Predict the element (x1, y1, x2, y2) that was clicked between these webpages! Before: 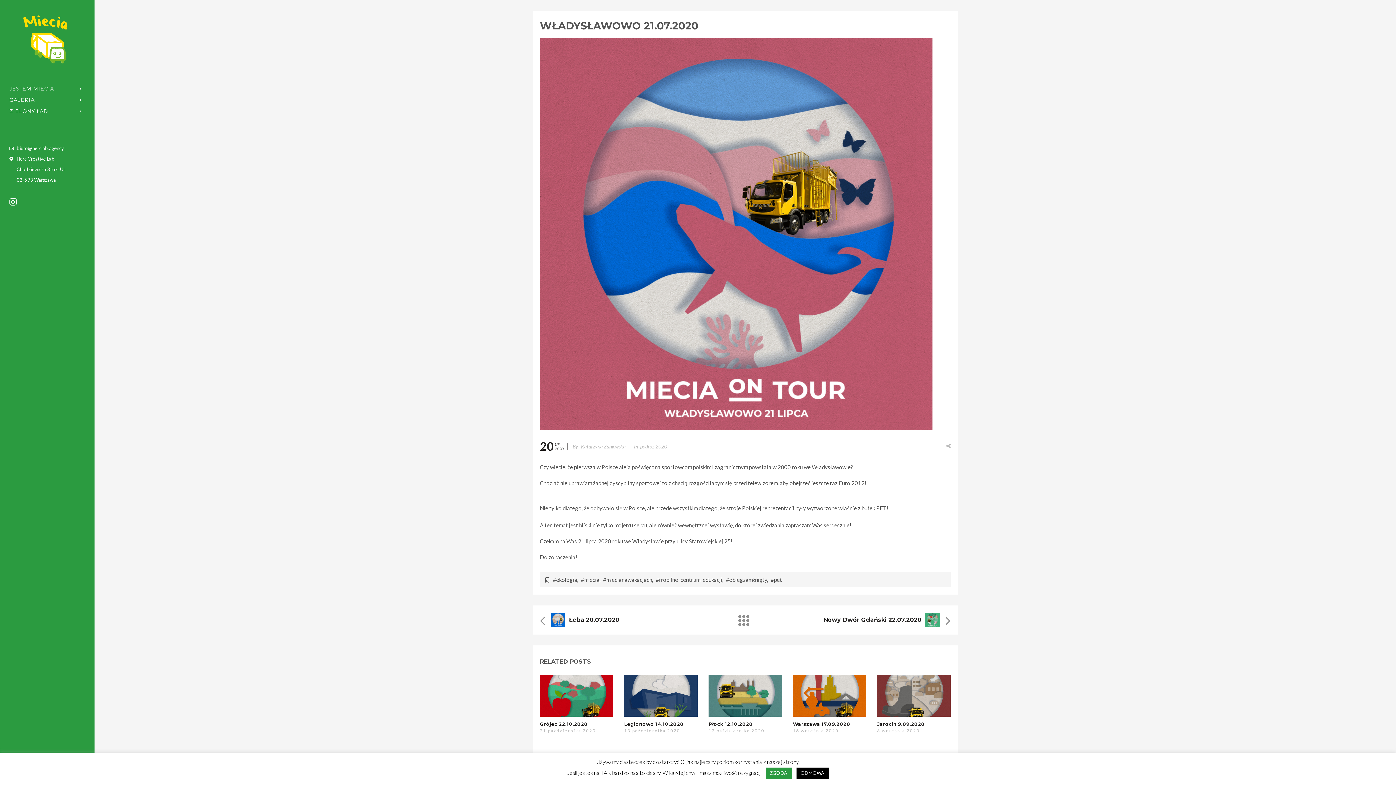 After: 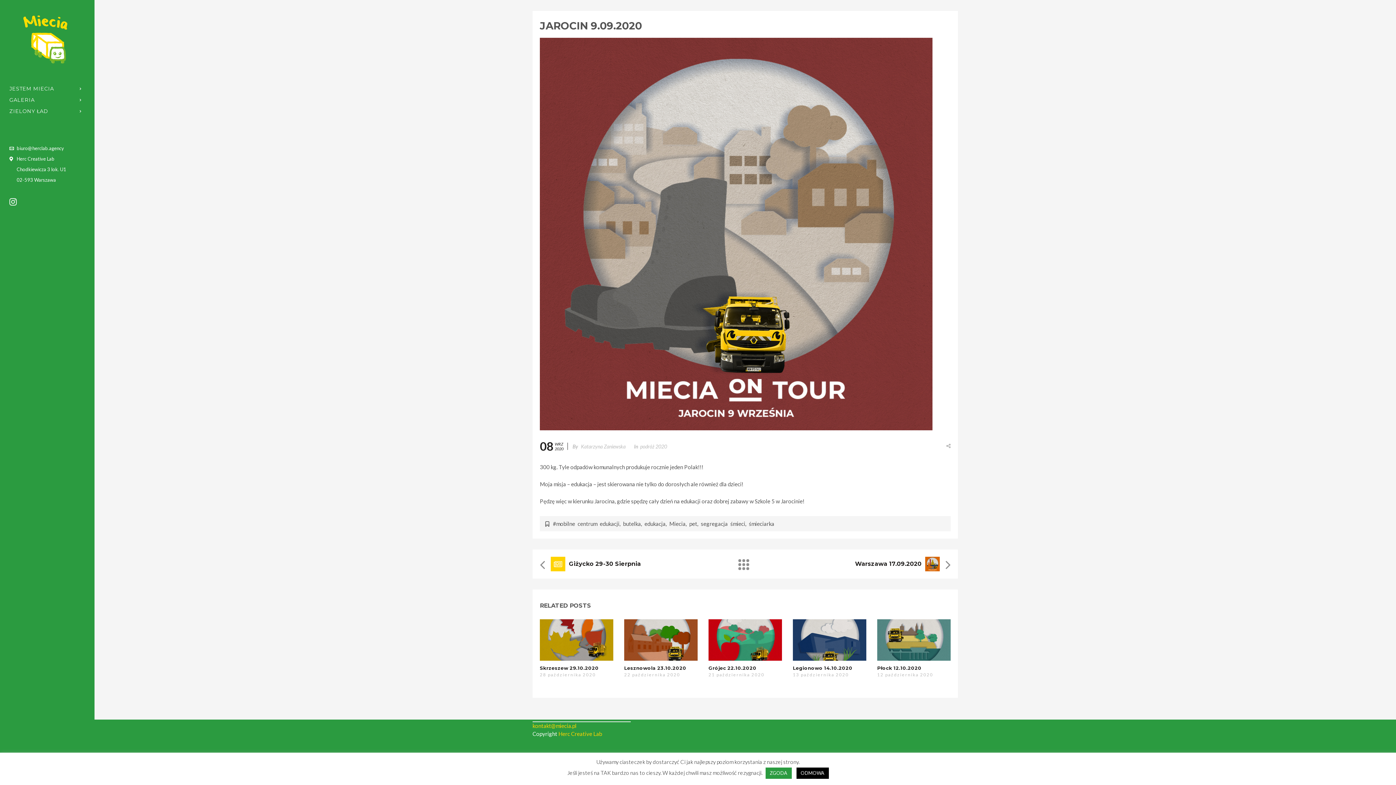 Action: bbox: (877, 721, 925, 727) label: Jarocin 9.09.2020